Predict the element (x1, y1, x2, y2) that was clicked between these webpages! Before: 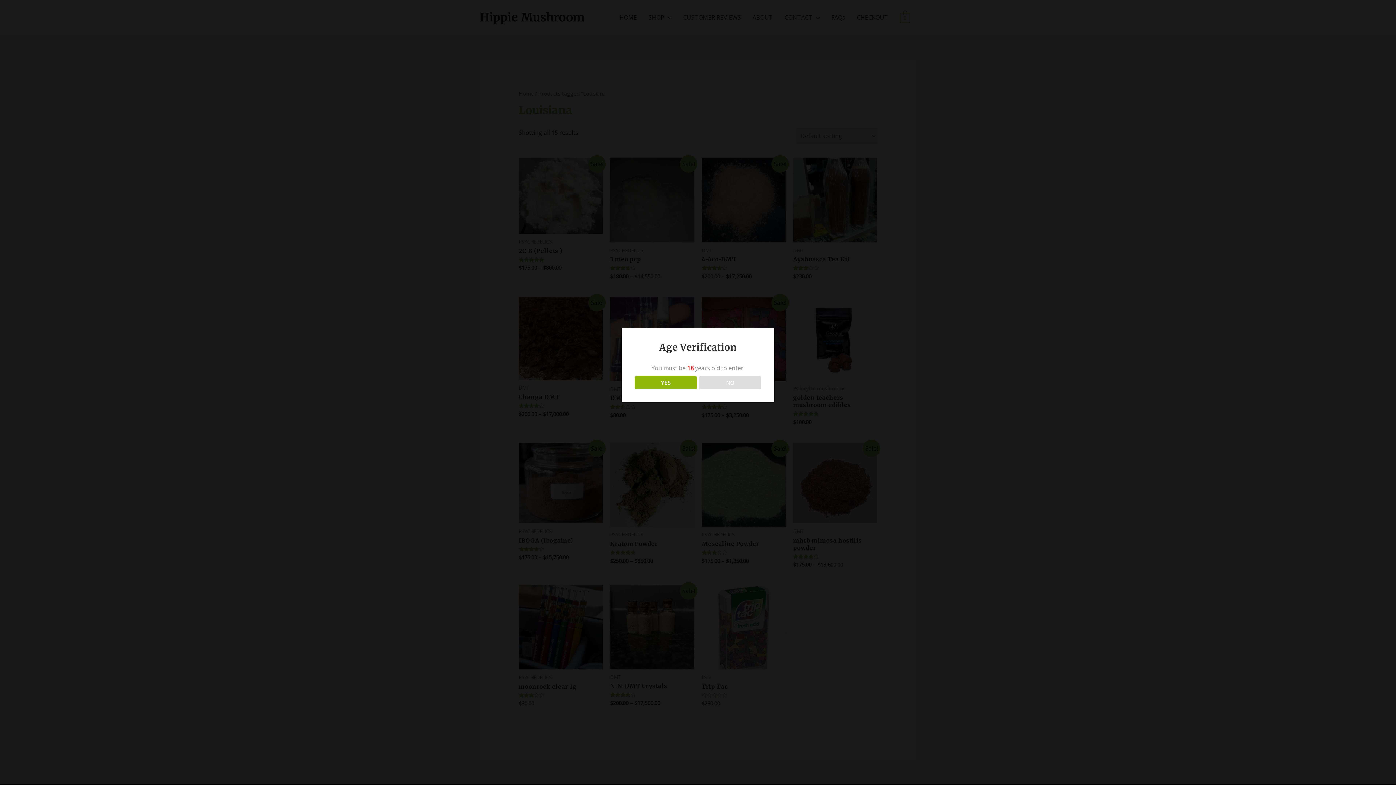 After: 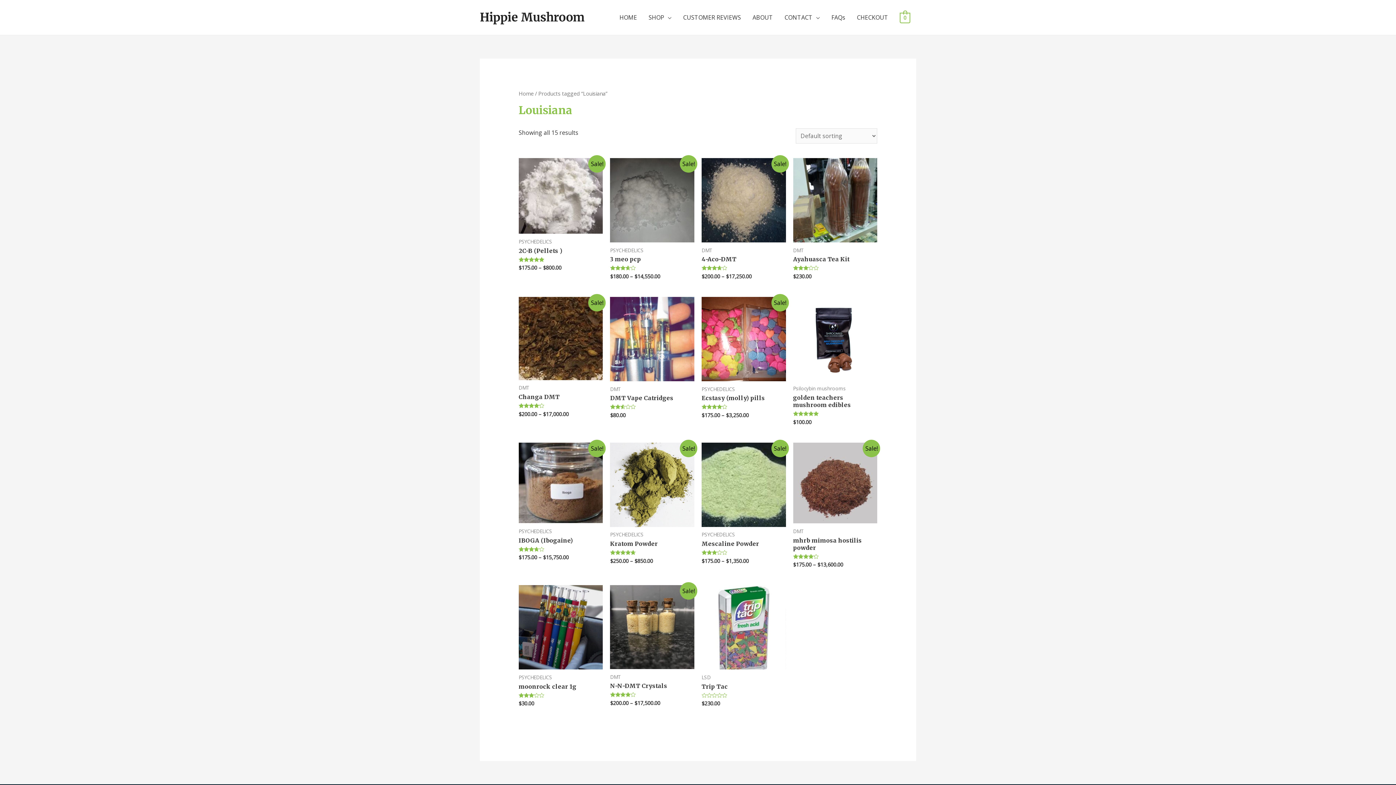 Action: label: YES bbox: (634, 376, 696, 389)